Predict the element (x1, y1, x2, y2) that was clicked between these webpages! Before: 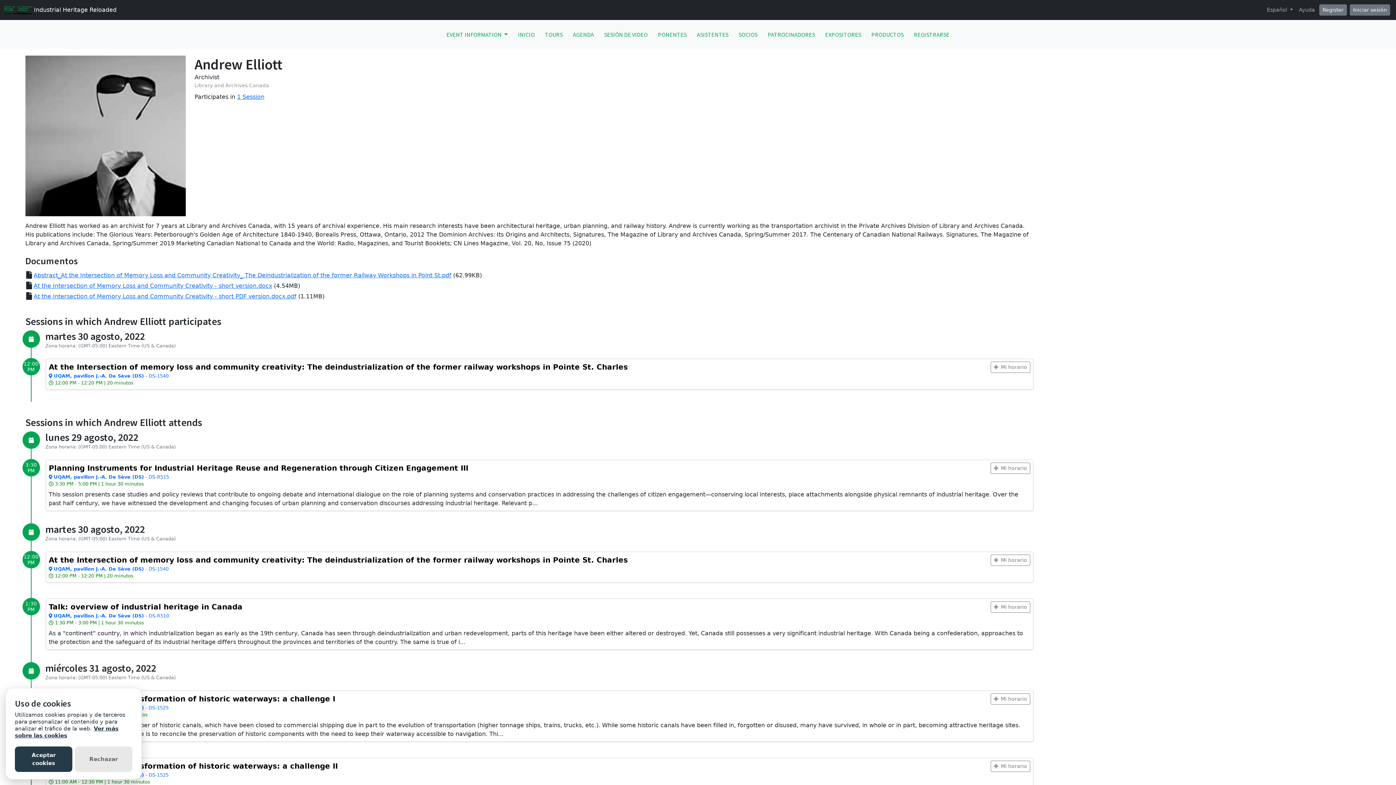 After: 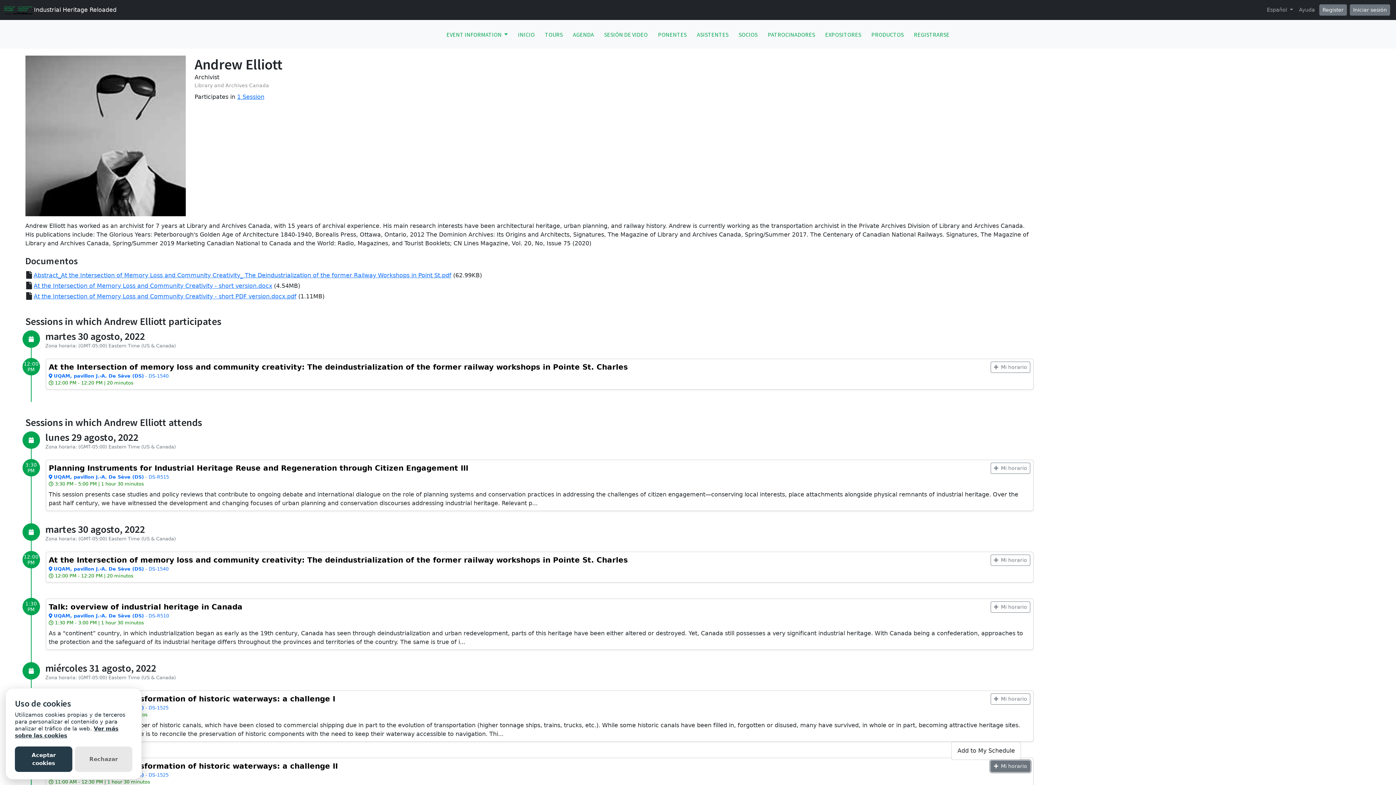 Action: label: Mi horario bbox: (990, 761, 1030, 772)